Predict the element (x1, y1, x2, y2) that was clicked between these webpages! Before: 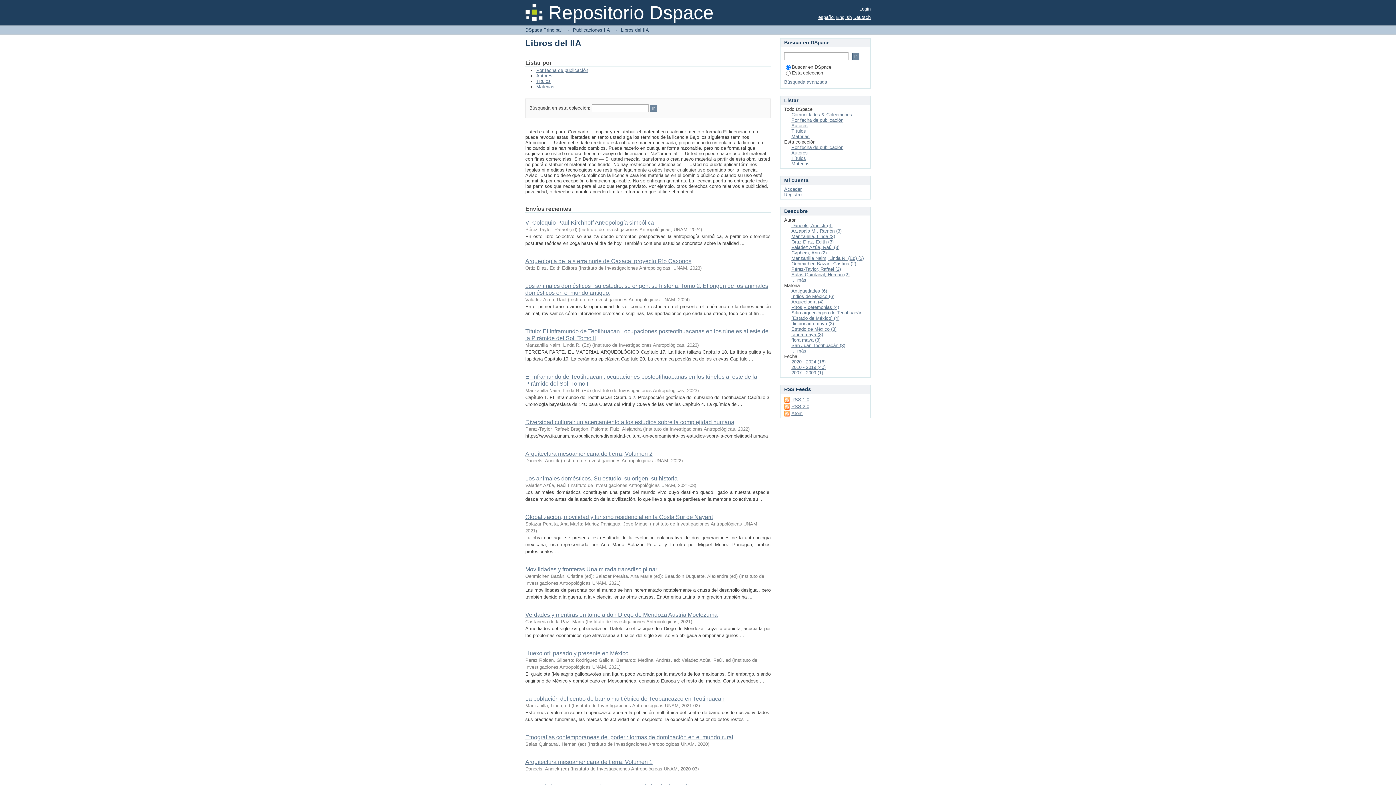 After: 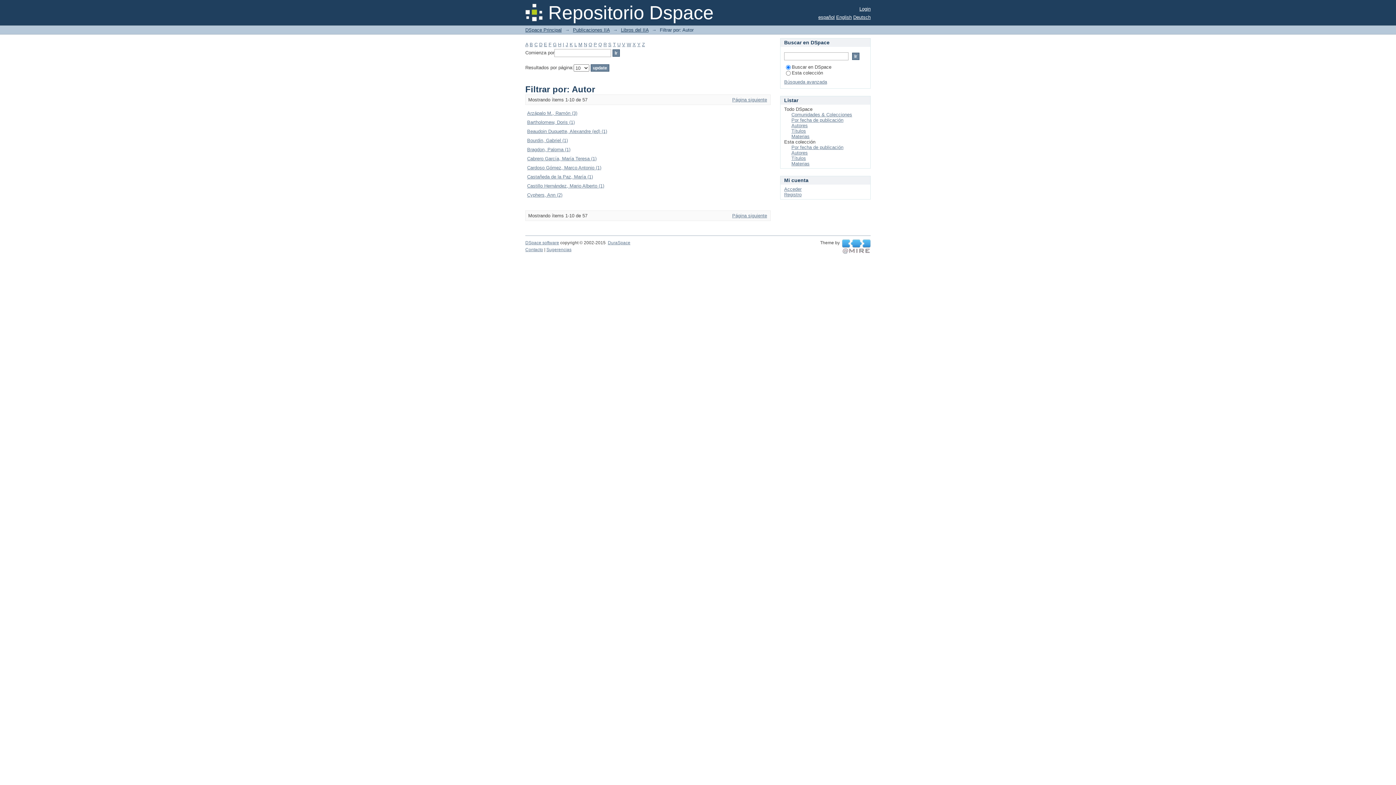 Action: label: ... más bbox: (791, 277, 806, 282)